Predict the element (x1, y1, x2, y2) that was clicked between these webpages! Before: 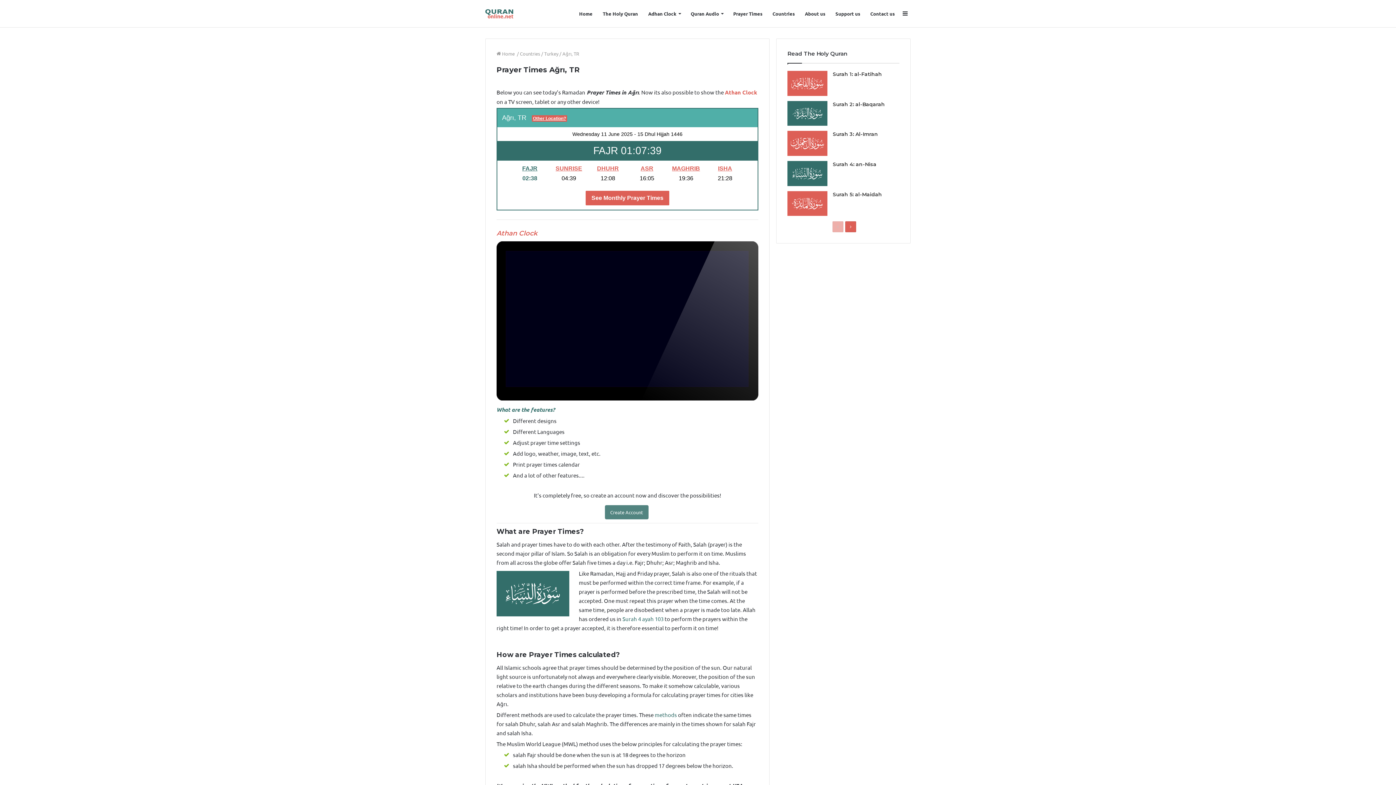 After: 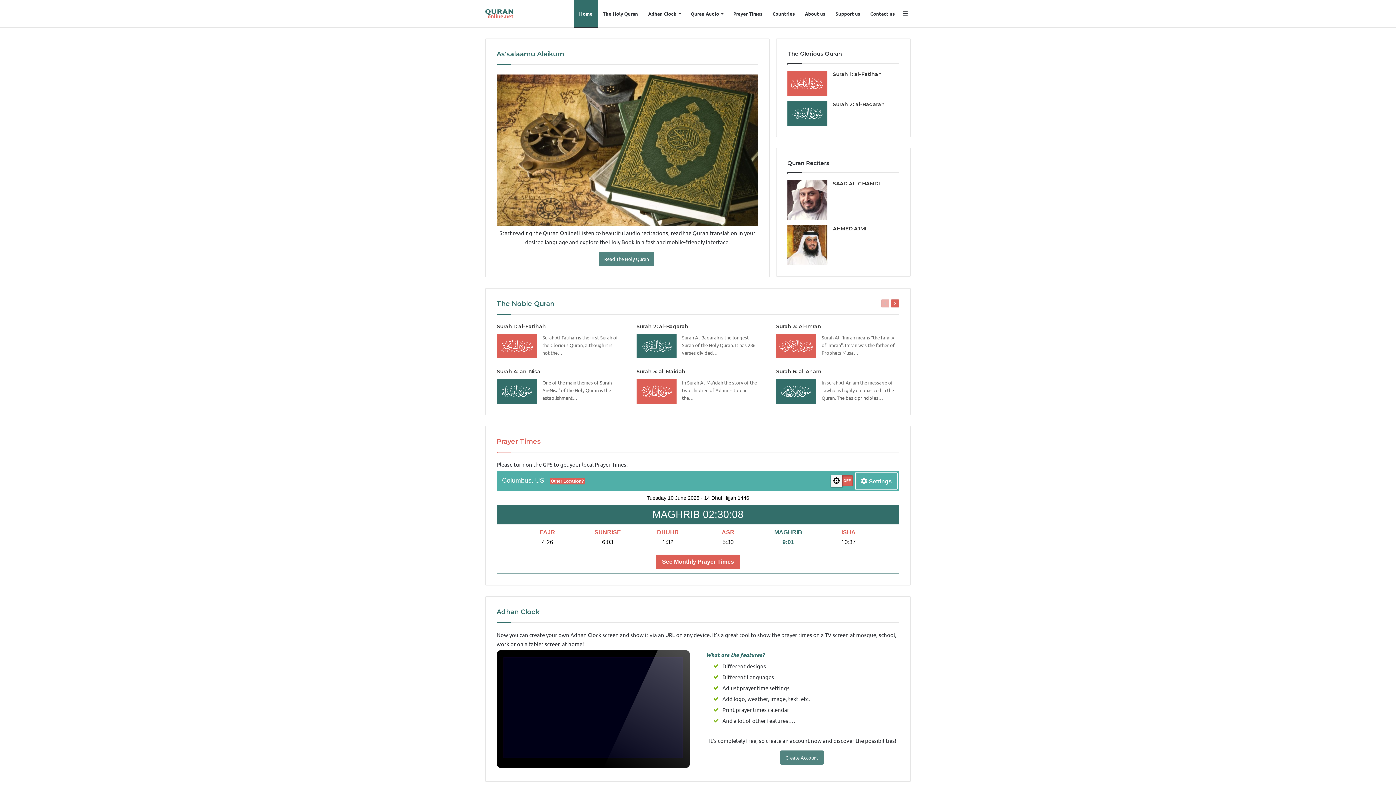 Action: bbox: (485, 8, 514, 18)